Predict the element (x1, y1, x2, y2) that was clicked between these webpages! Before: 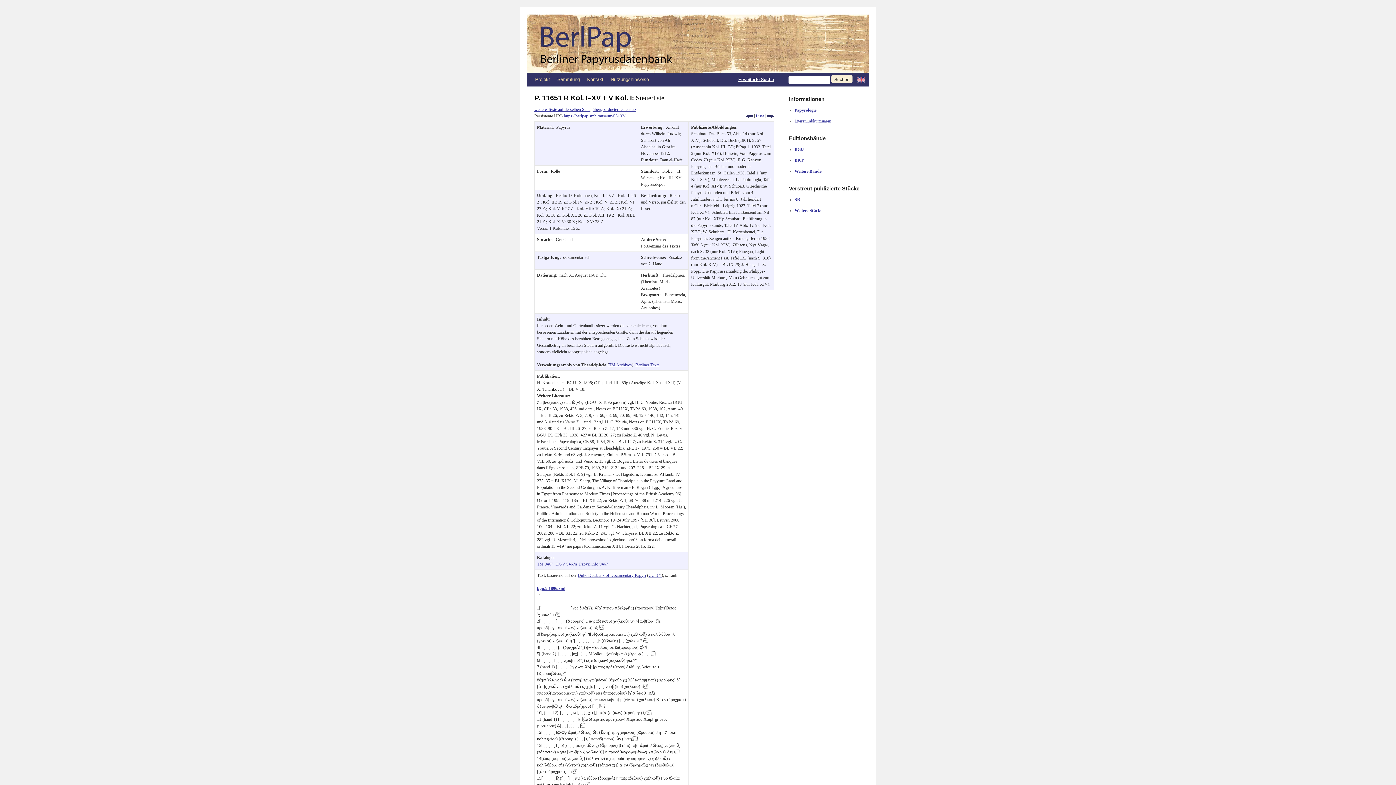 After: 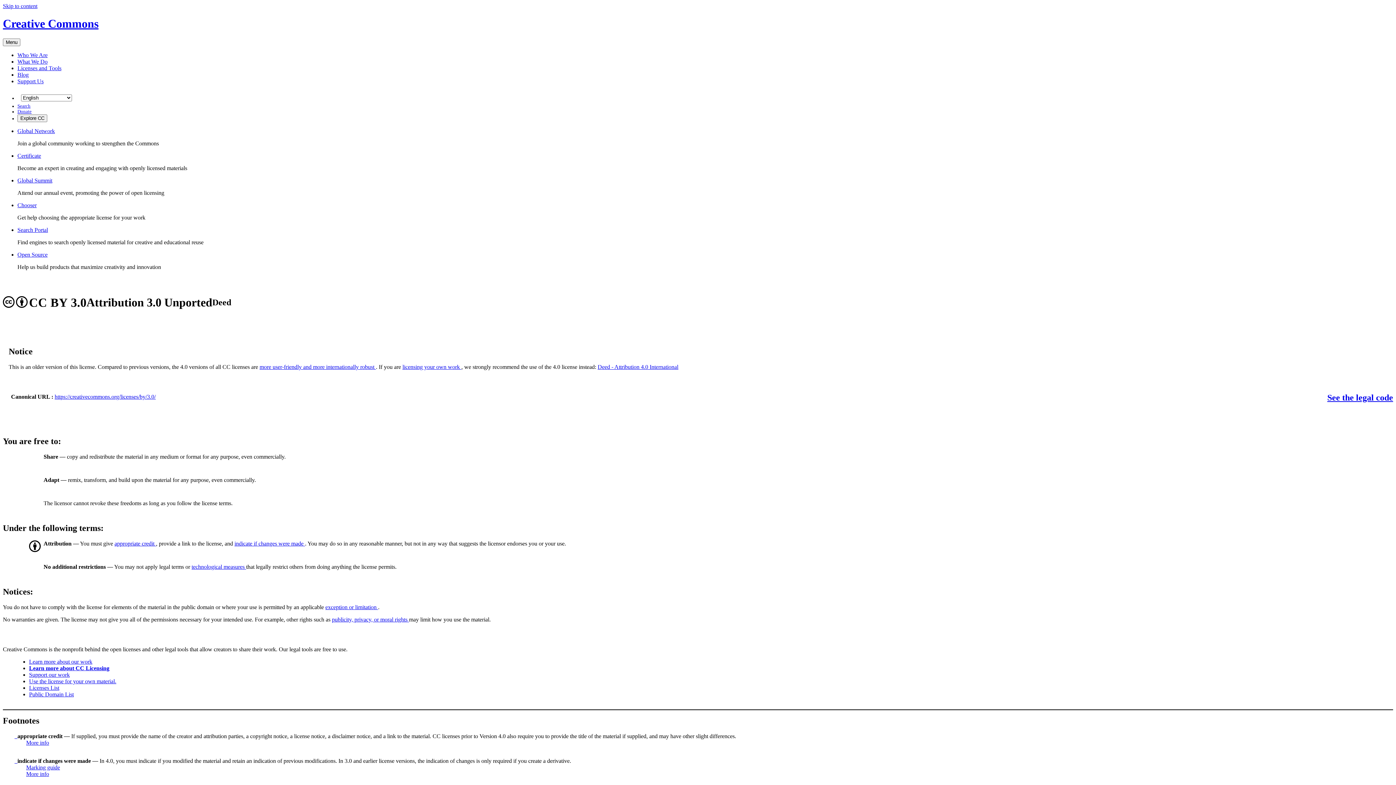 Action: bbox: (648, 572, 661, 578) label: CC BY